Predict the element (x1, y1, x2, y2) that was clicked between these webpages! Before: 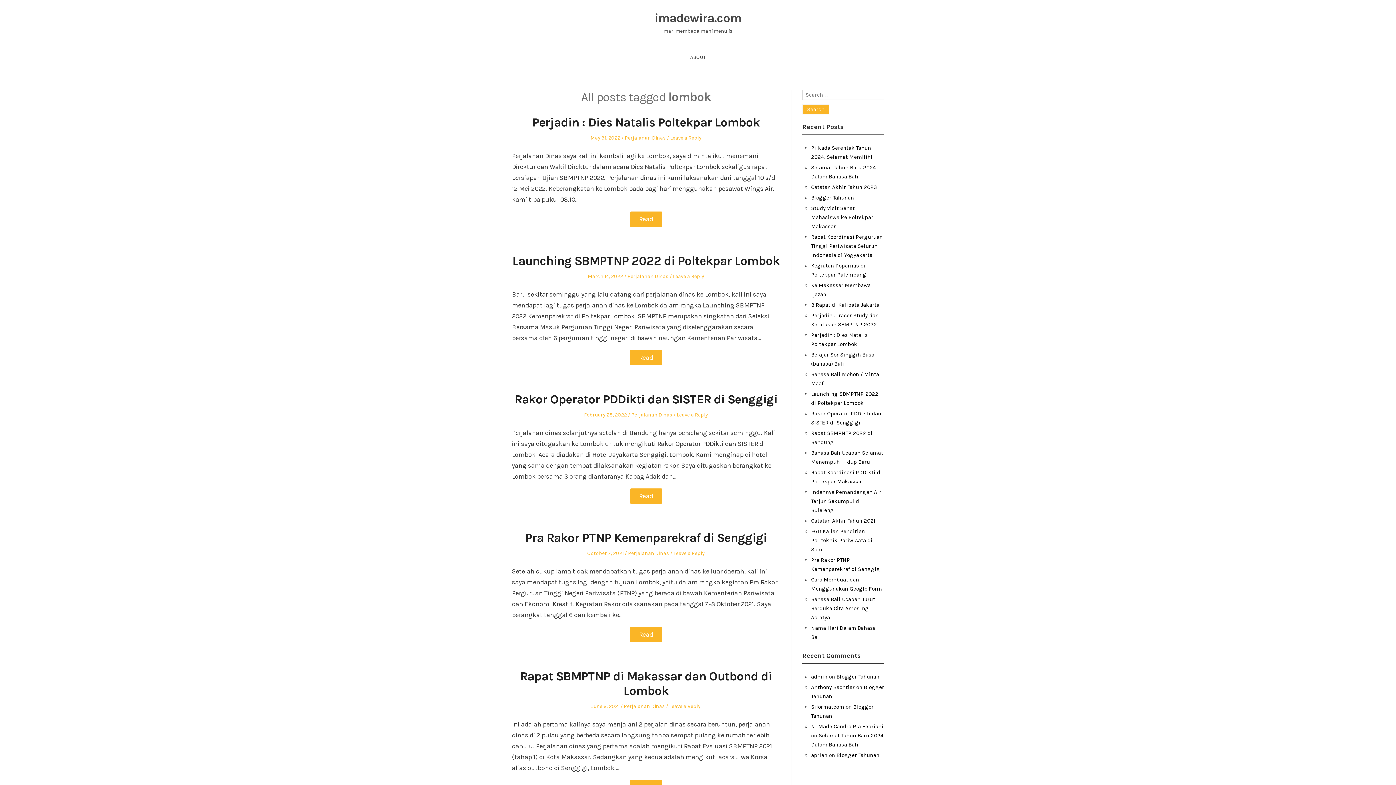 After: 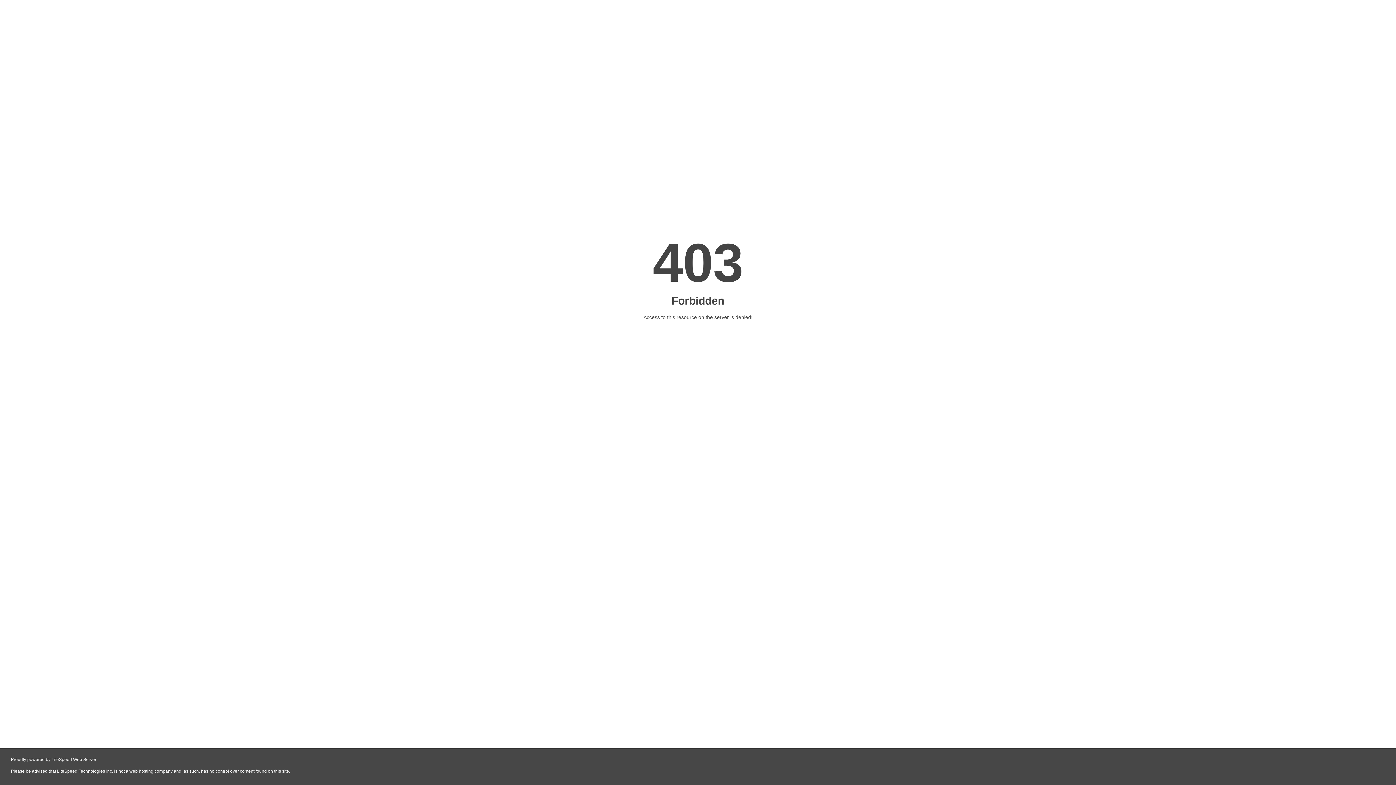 Action: bbox: (811, 704, 844, 710) label: Siformatcom